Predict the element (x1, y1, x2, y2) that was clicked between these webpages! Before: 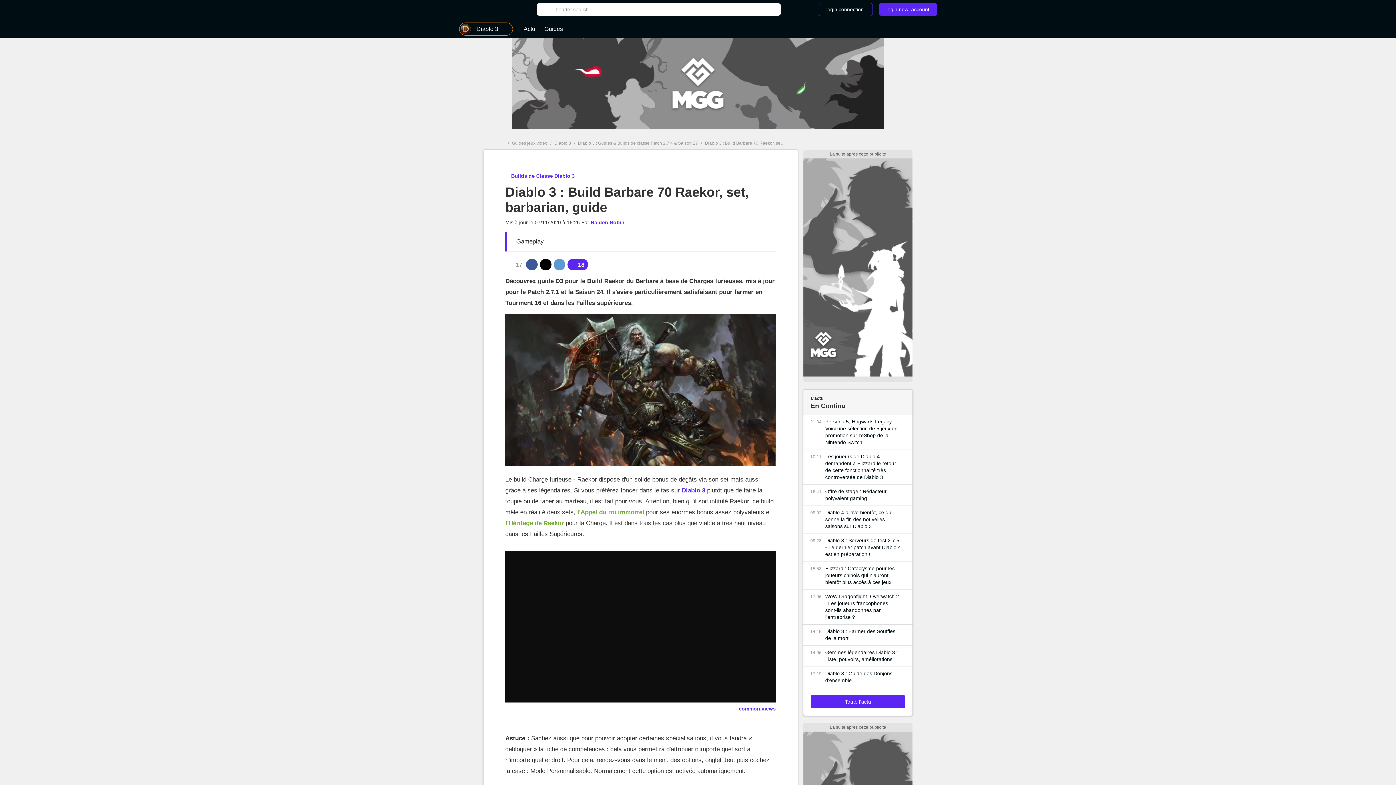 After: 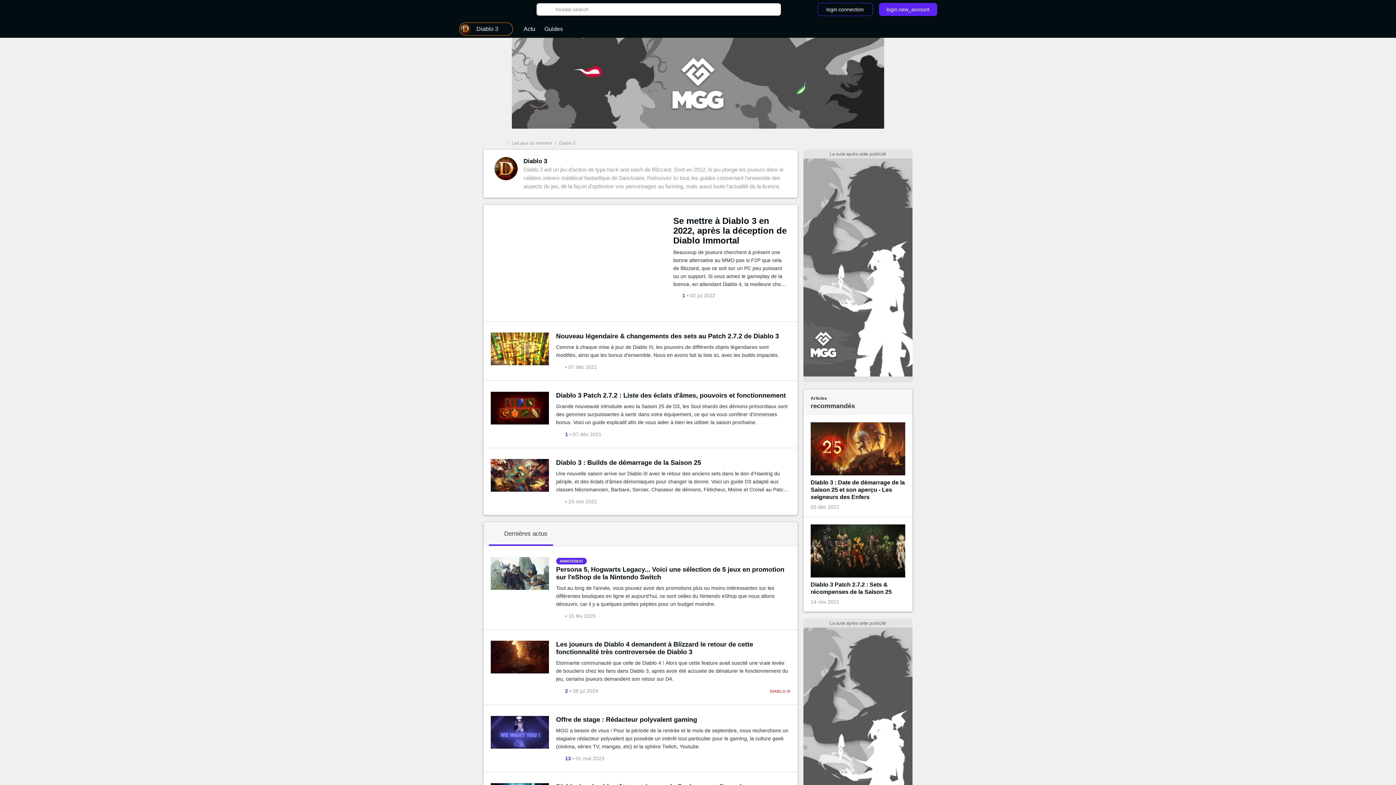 Action: label: Diablo 3 bbox: (554, 140, 571, 145)